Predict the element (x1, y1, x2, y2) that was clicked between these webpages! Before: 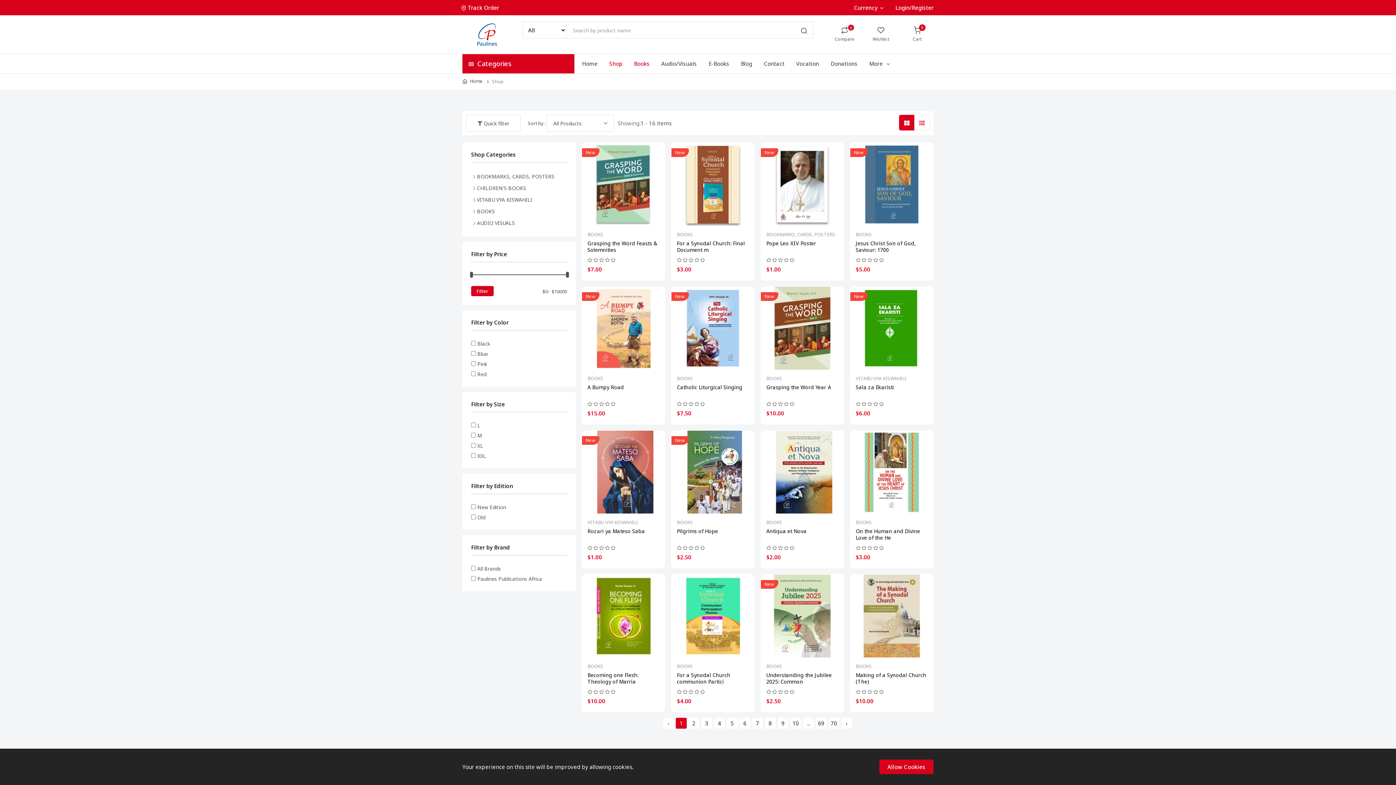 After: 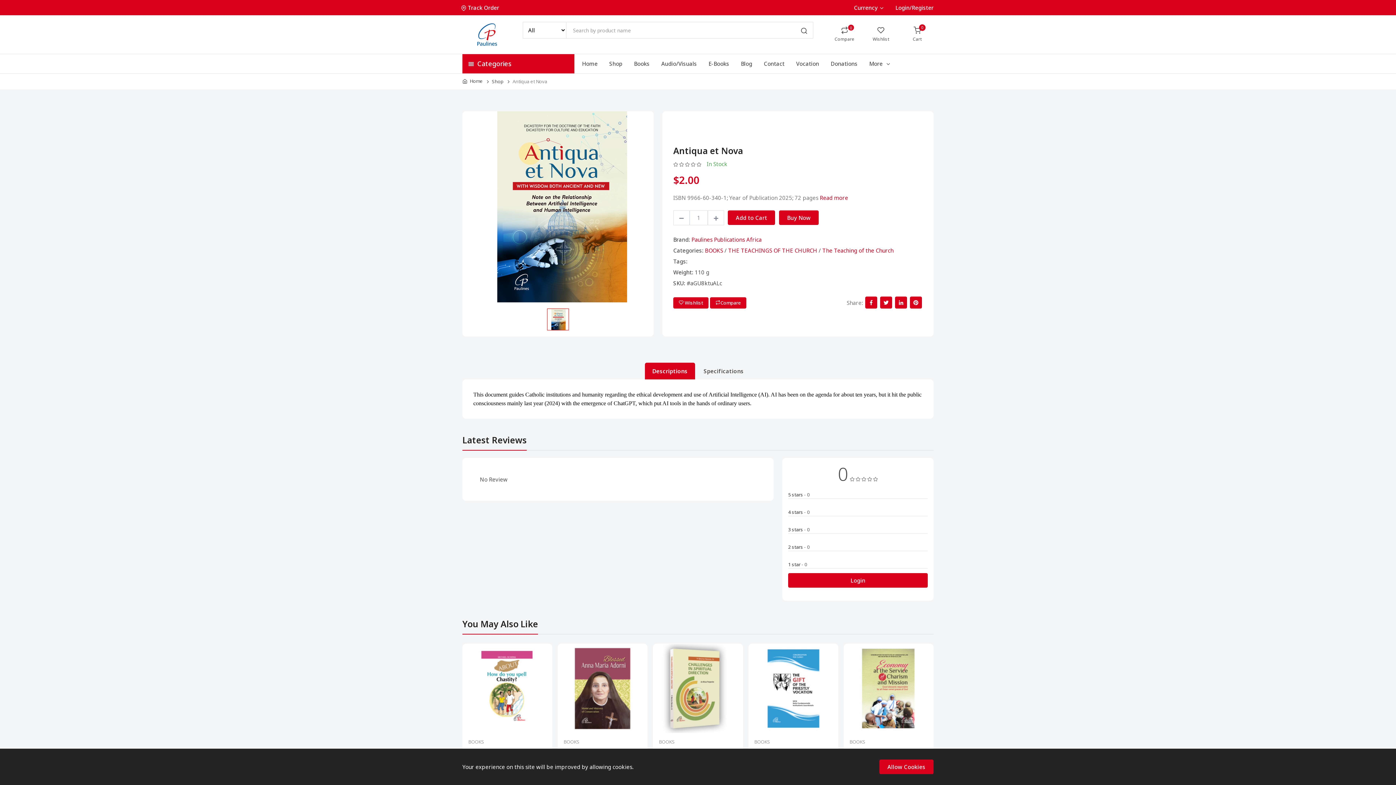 Action: bbox: (766, 528, 838, 541) label: Antiqua et Nova